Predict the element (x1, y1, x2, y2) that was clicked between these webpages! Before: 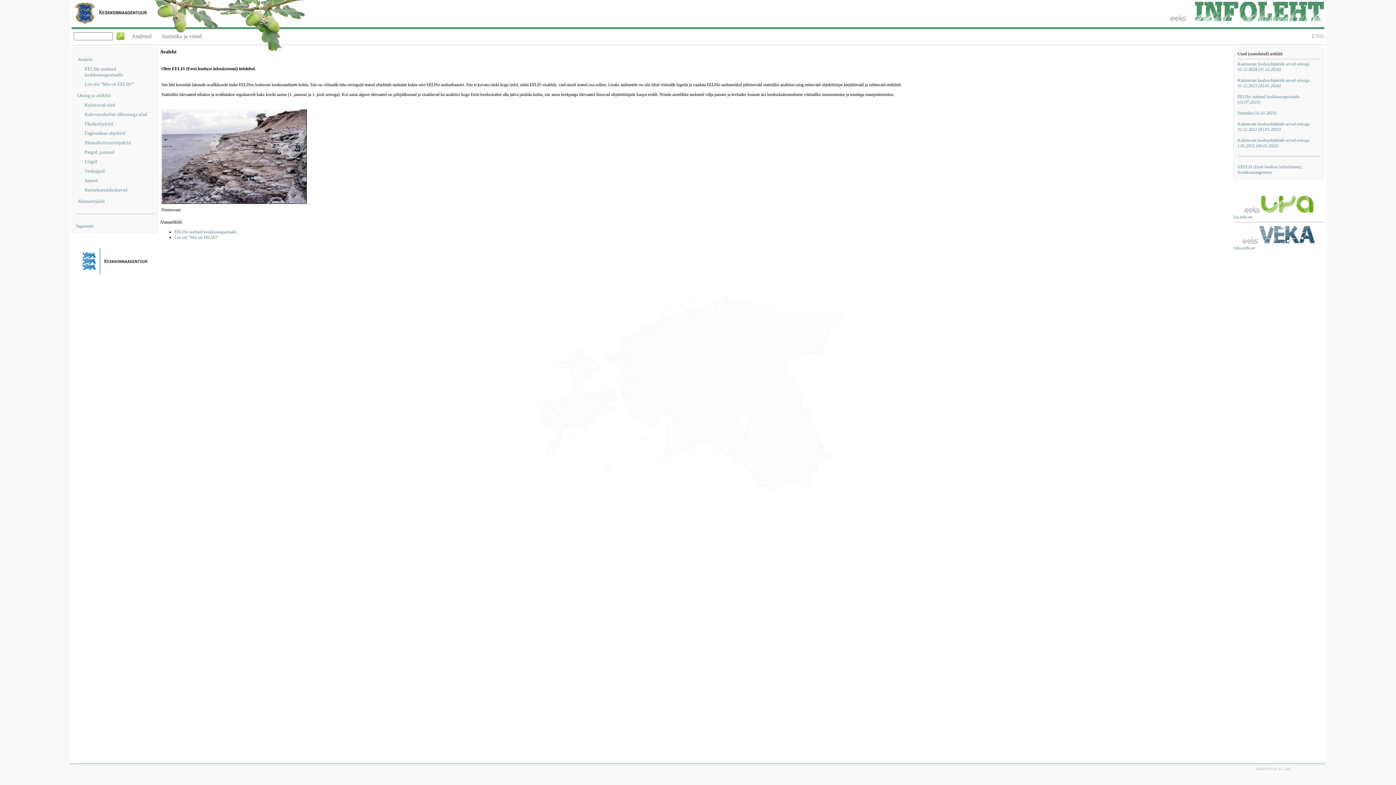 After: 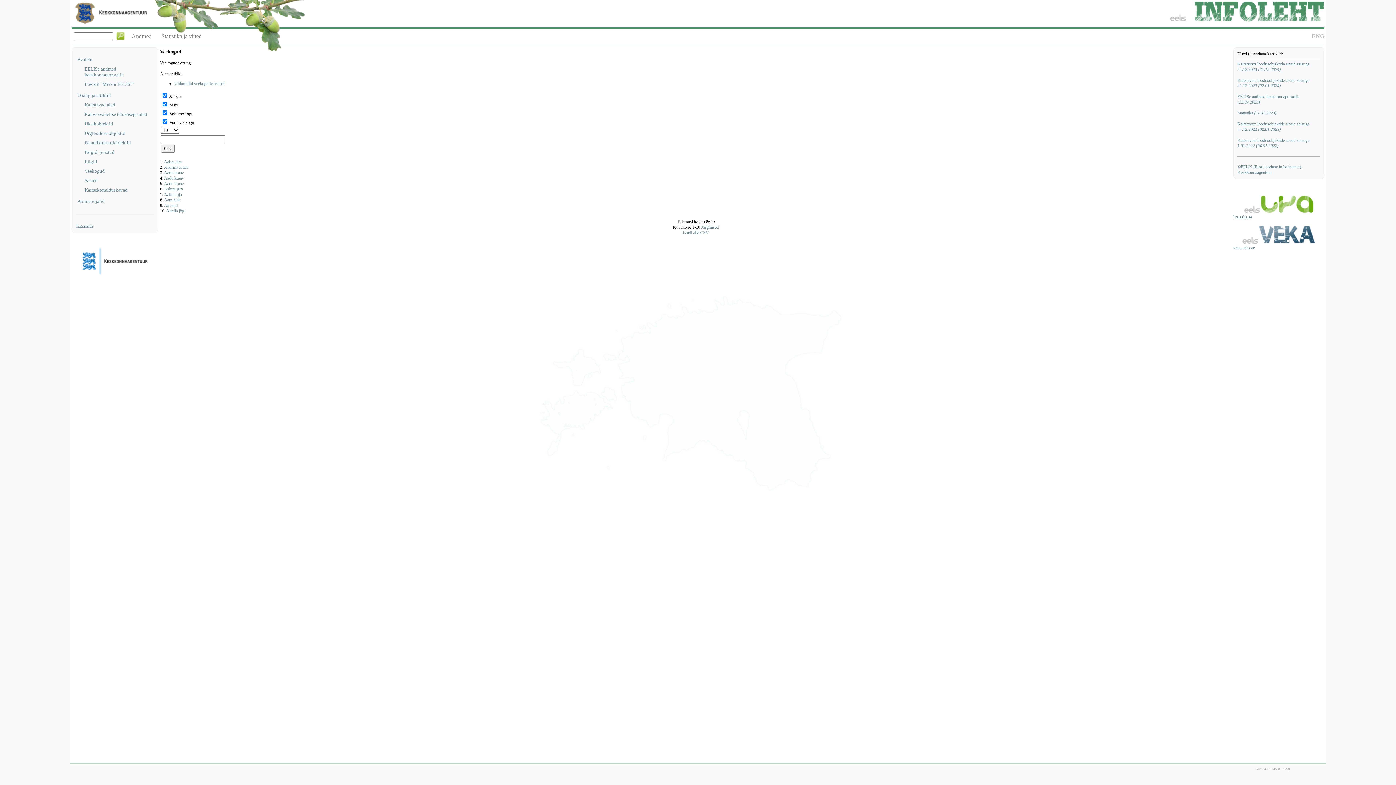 Action: label: Veekogud bbox: (84, 168, 154, 174)